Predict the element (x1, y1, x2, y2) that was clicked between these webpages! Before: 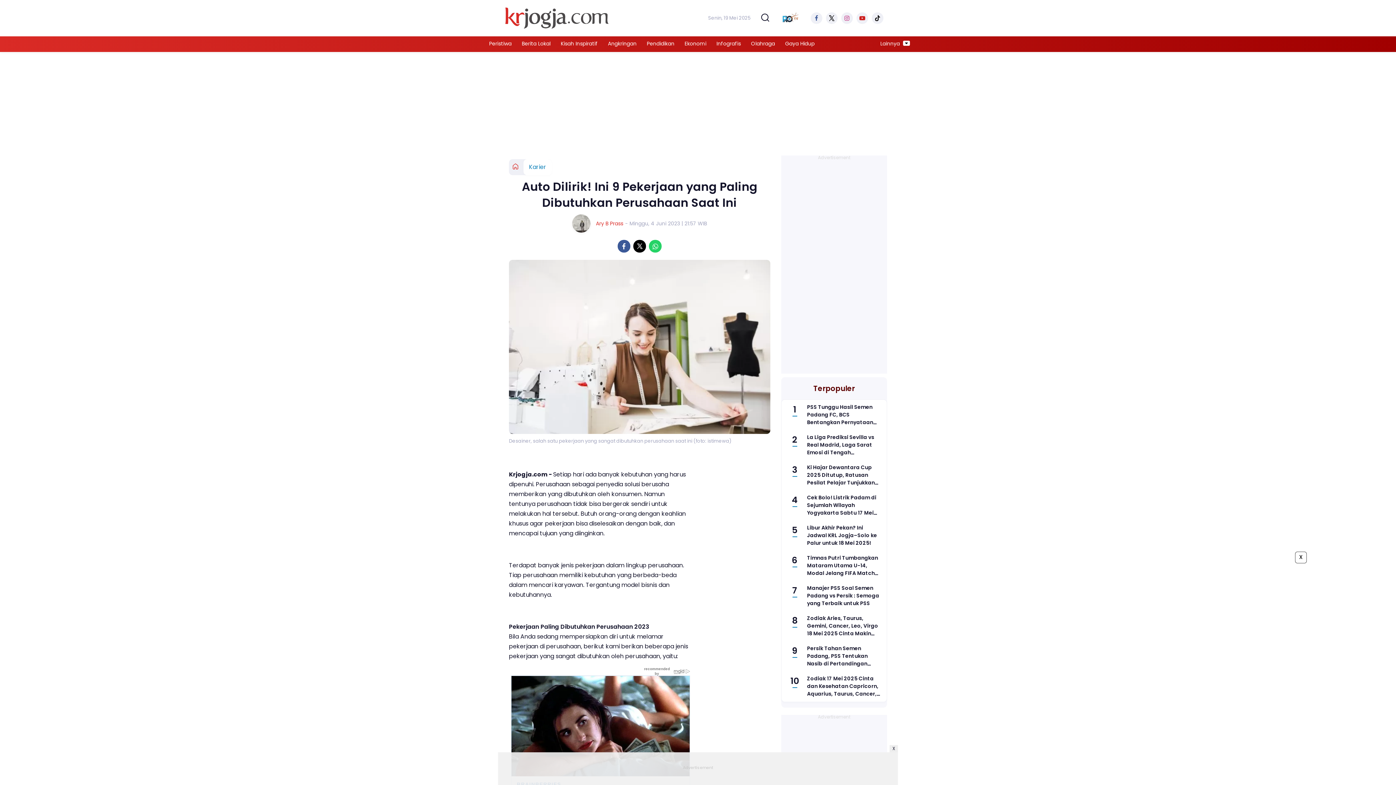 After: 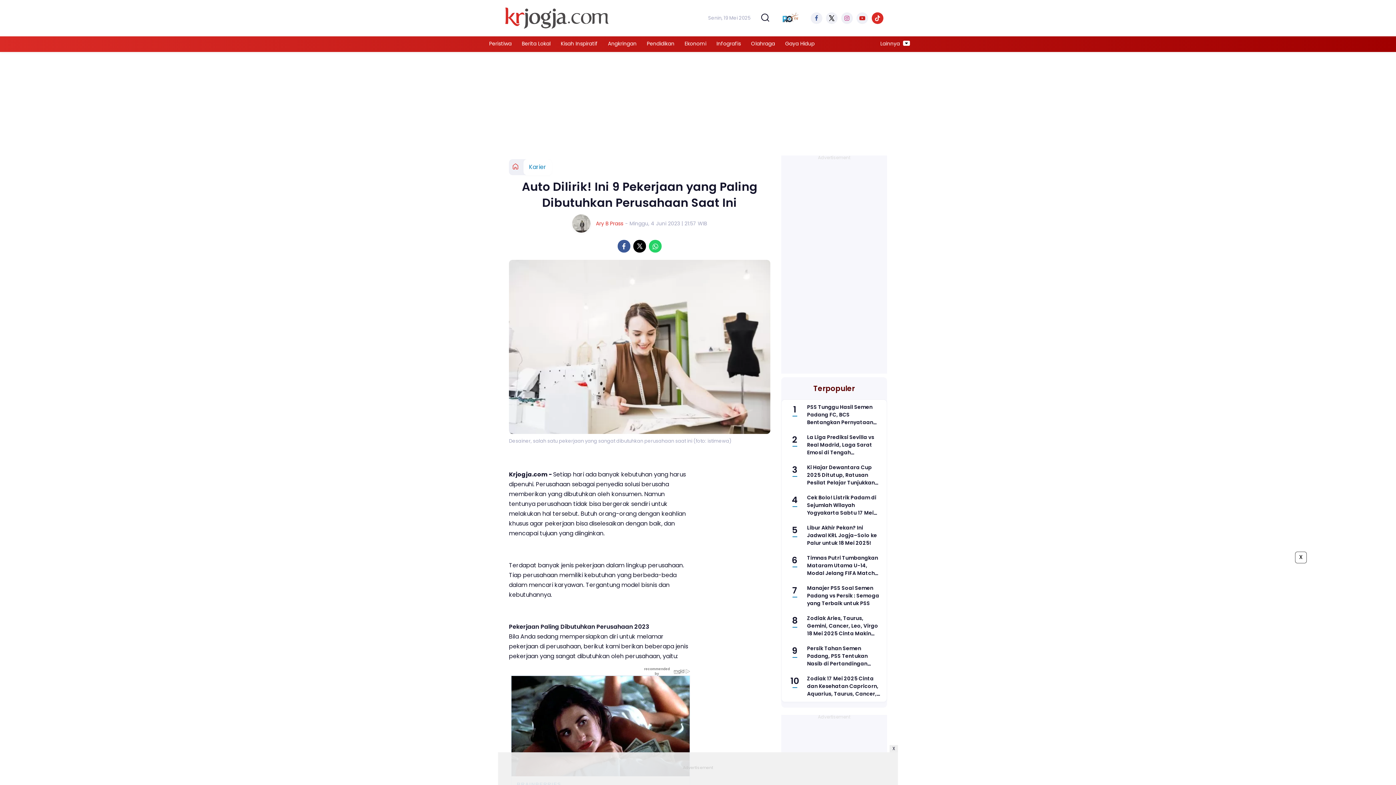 Action: bbox: (871, 12, 883, 24)